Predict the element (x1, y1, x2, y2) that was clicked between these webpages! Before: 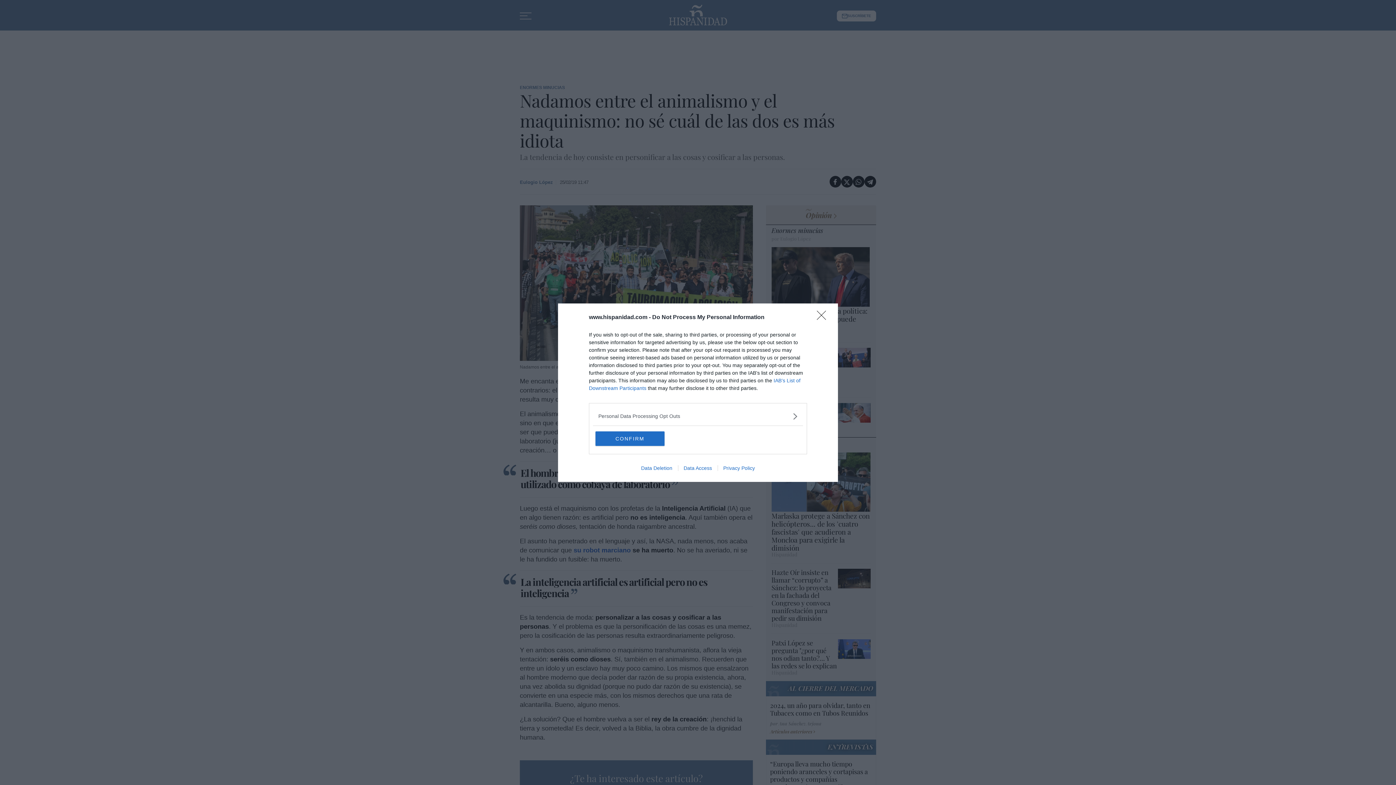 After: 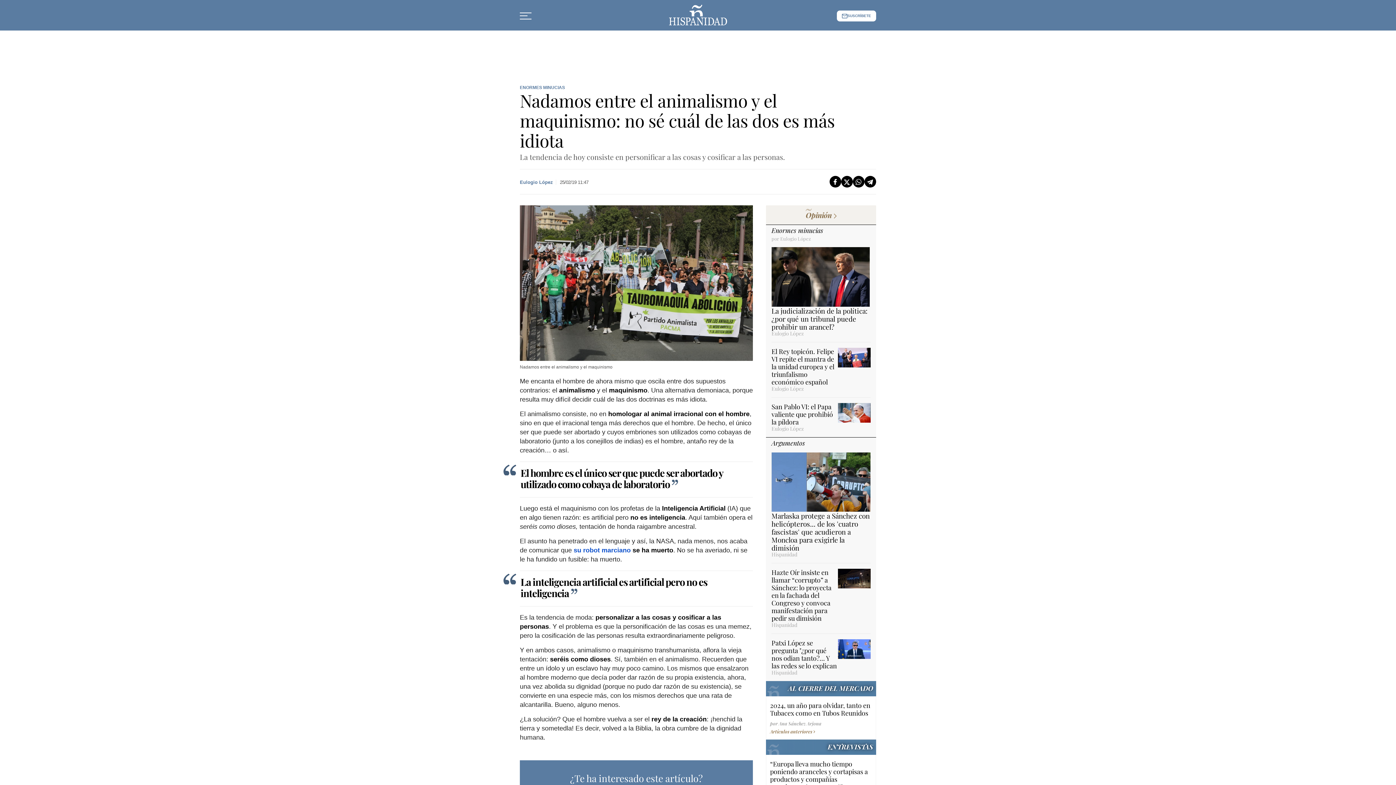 Action: label: CONFIRM bbox: (595, 431, 664, 446)